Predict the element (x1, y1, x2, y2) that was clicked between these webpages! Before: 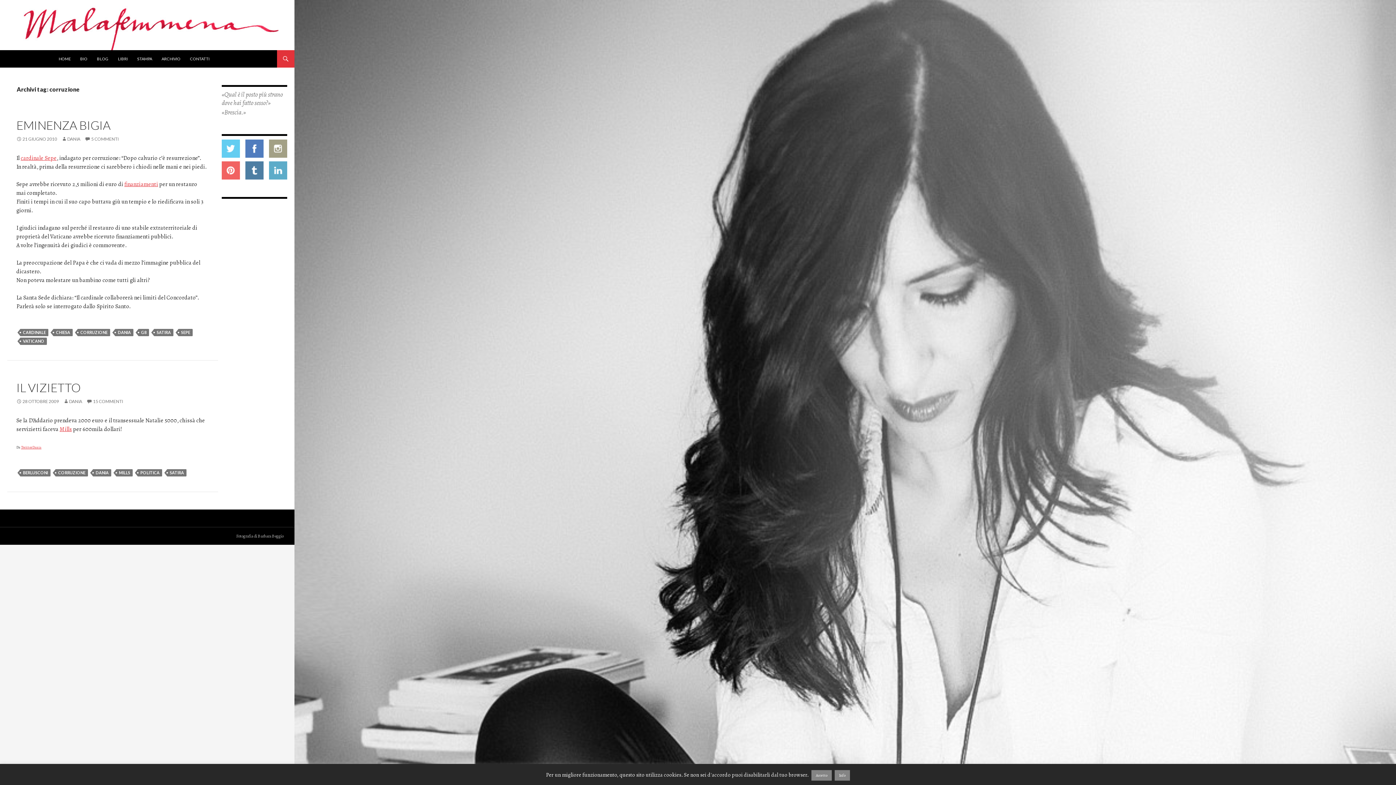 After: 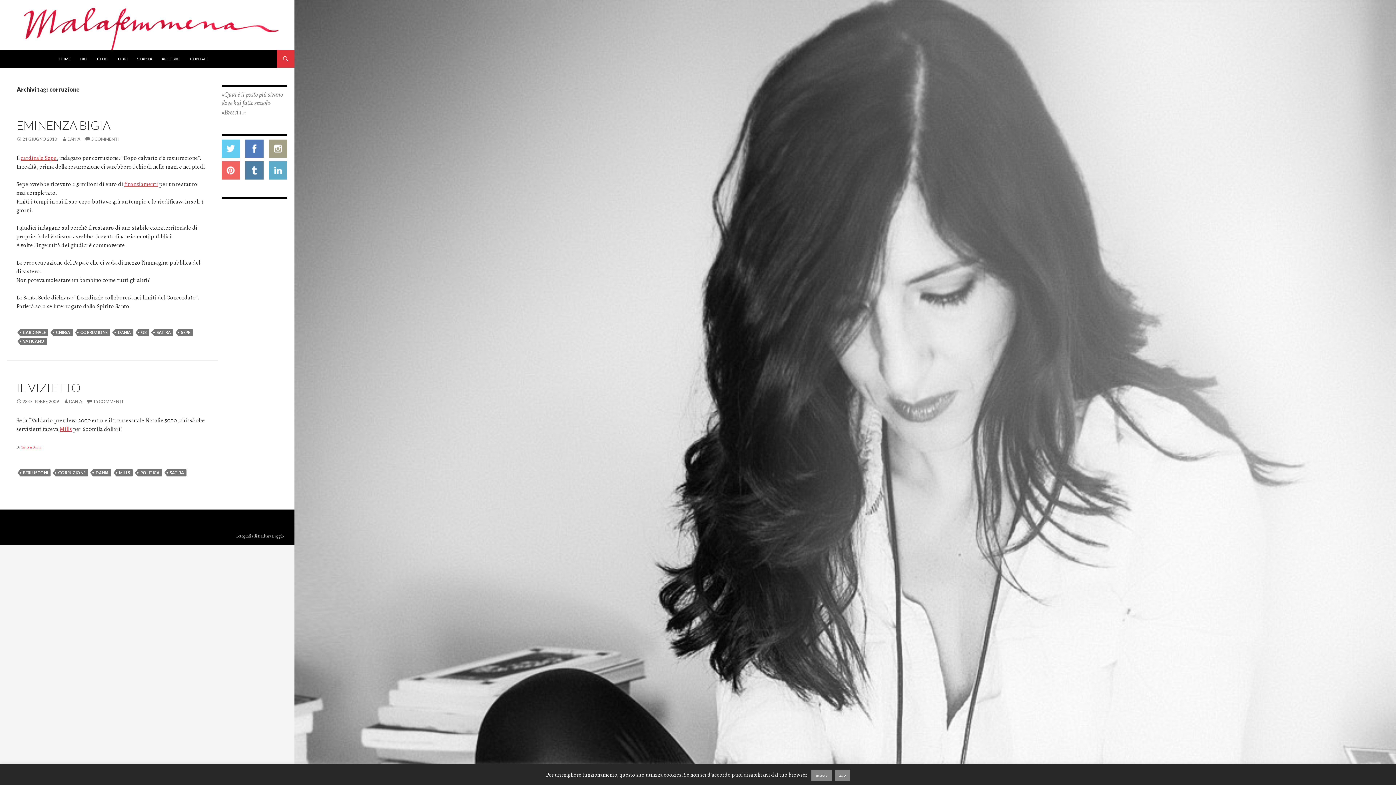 Action: bbox: (221, 166, 240, 173)